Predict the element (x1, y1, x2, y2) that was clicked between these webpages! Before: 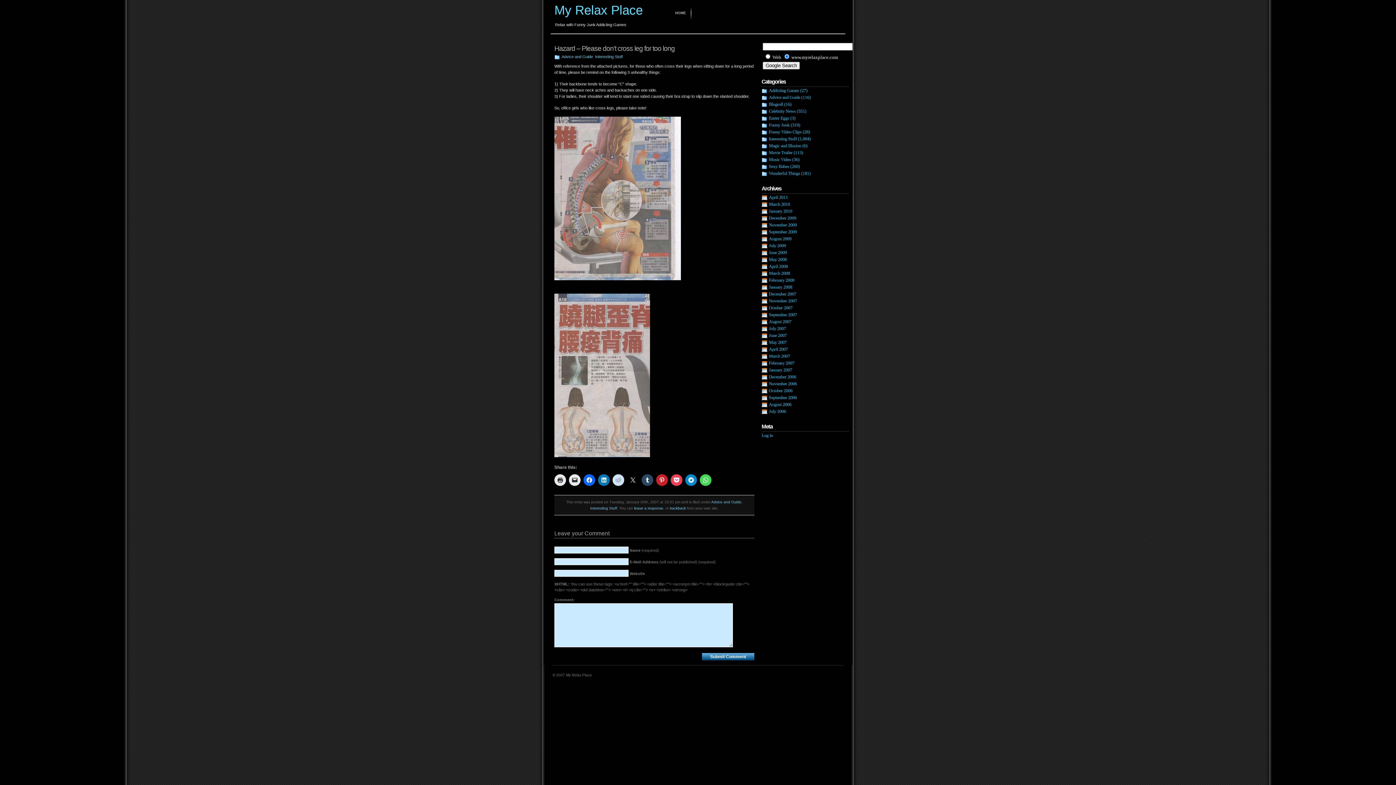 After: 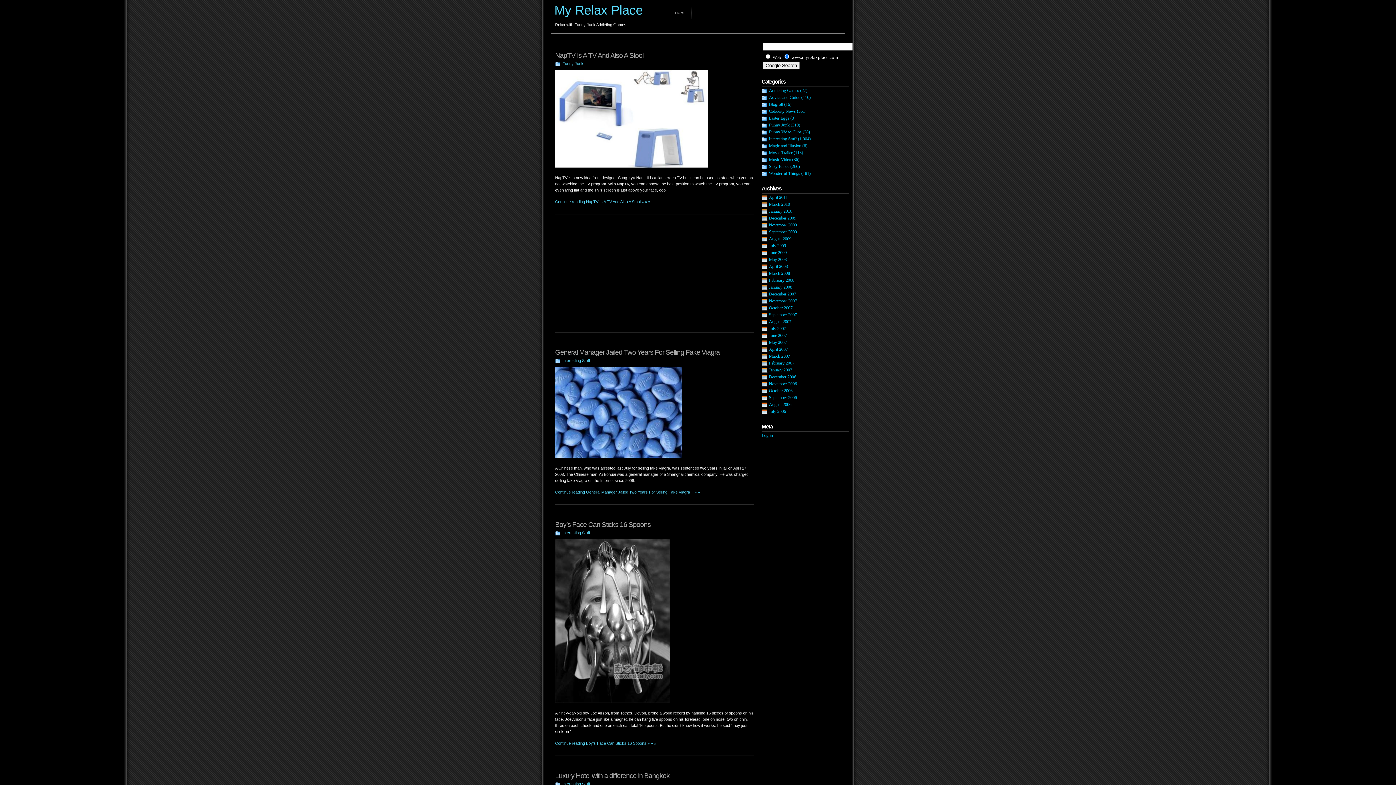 Action: label: April 2008 bbox: (769, 264, 788, 269)